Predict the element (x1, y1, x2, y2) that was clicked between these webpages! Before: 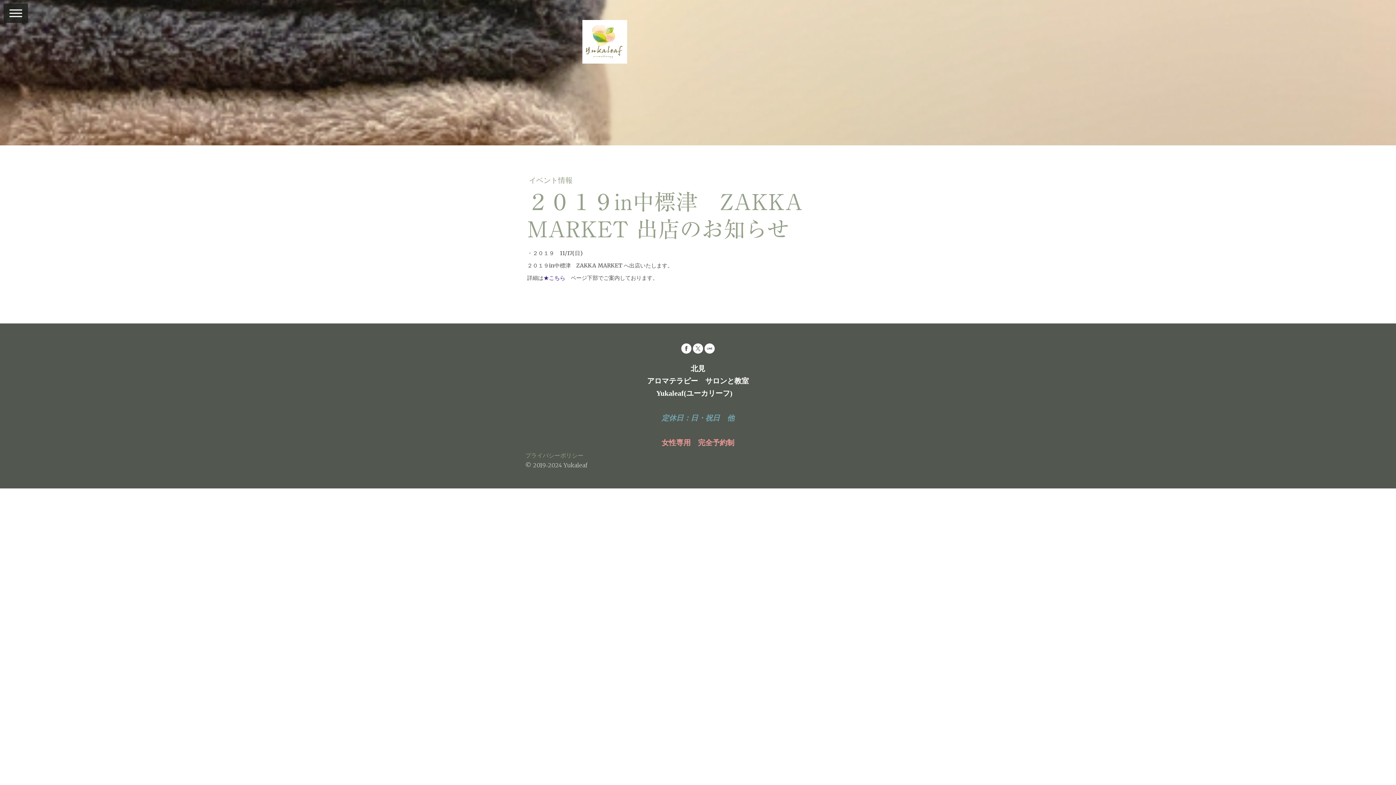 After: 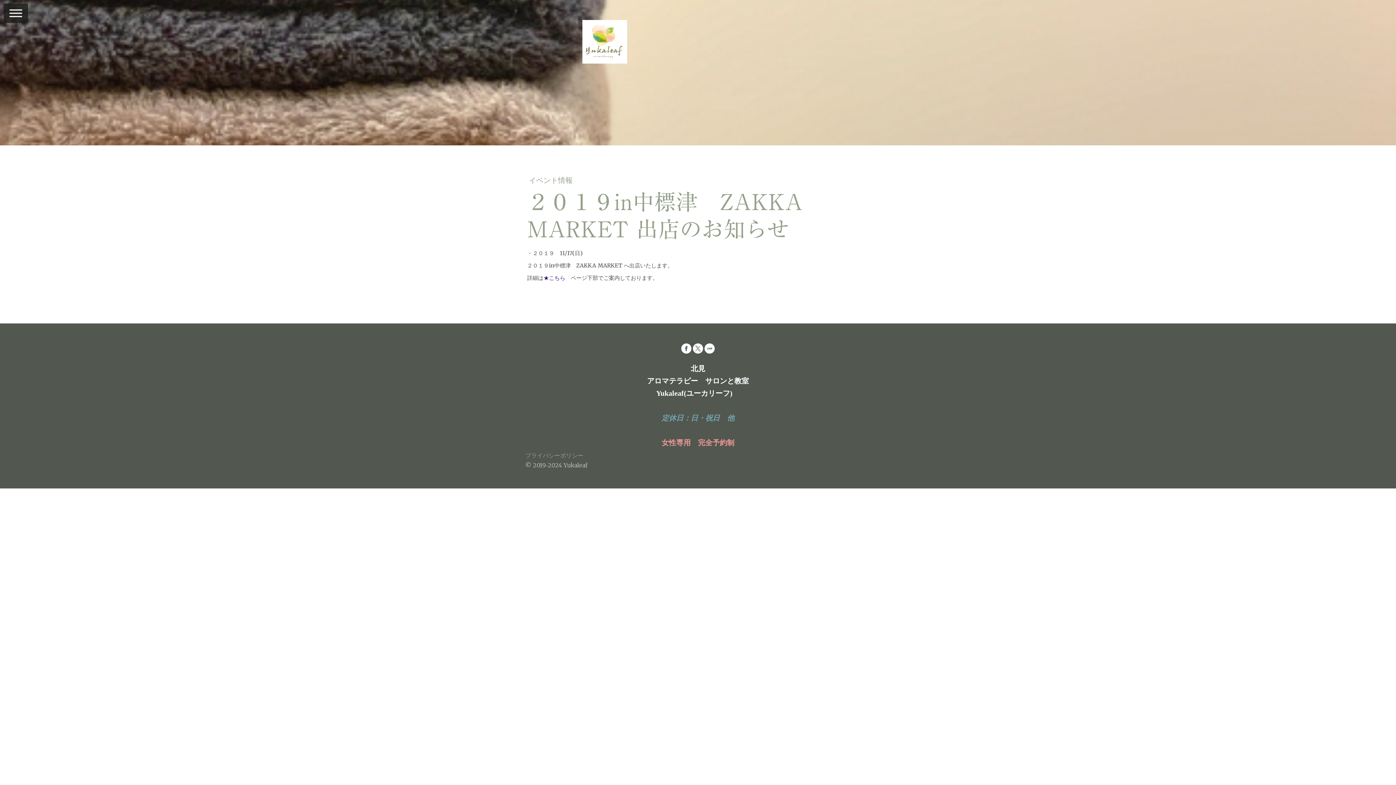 Action: bbox: (693, 343, 703, 353)